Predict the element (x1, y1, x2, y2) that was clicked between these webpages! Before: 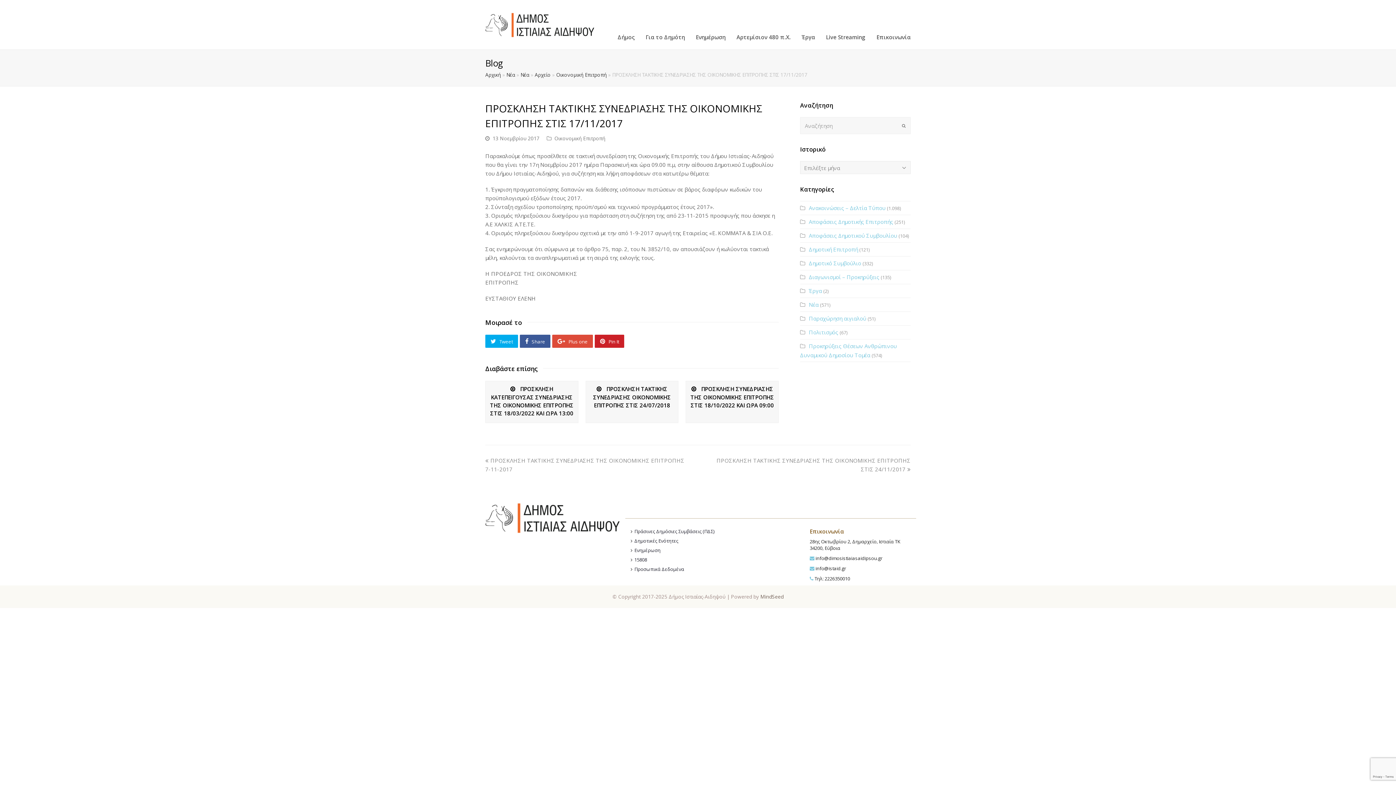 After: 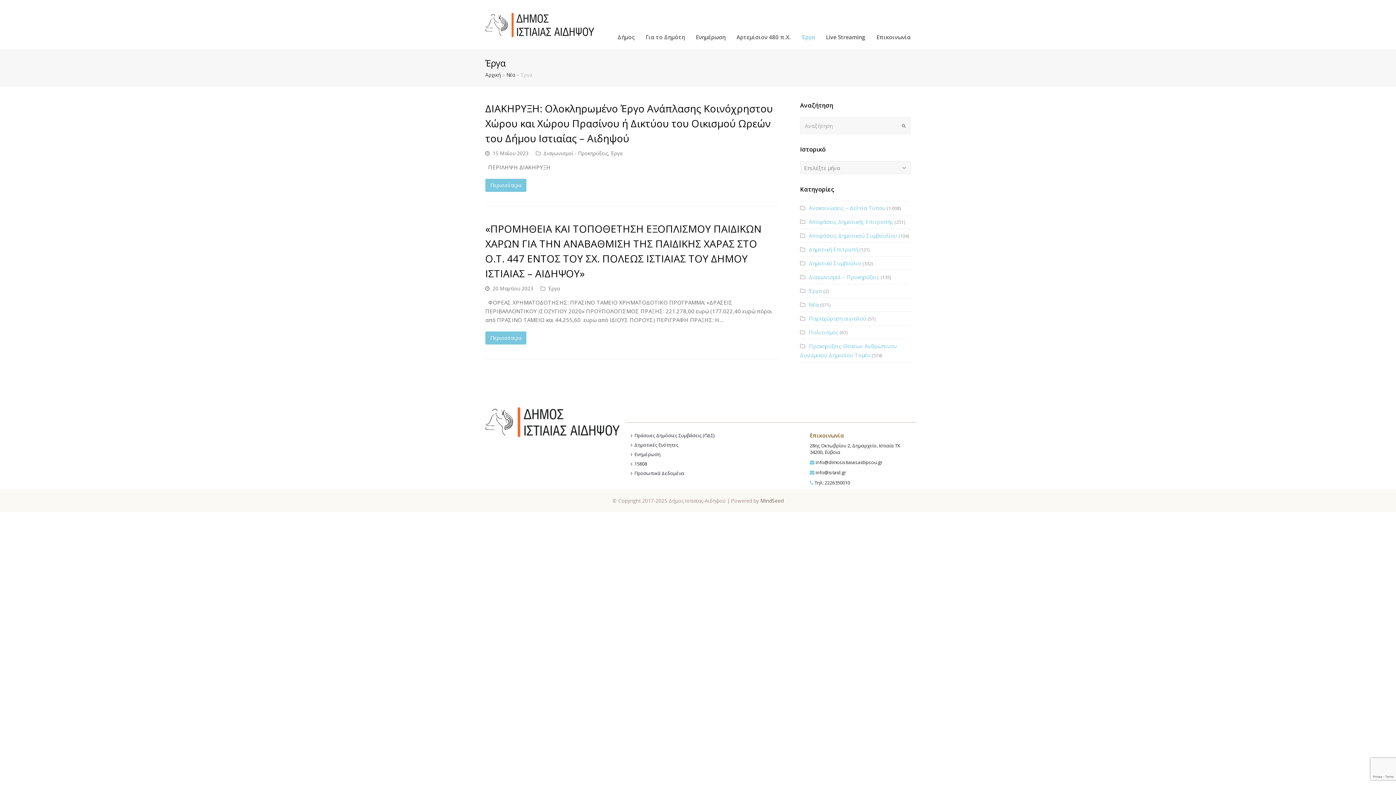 Action: bbox: (800, 287, 822, 294) label: Έργα